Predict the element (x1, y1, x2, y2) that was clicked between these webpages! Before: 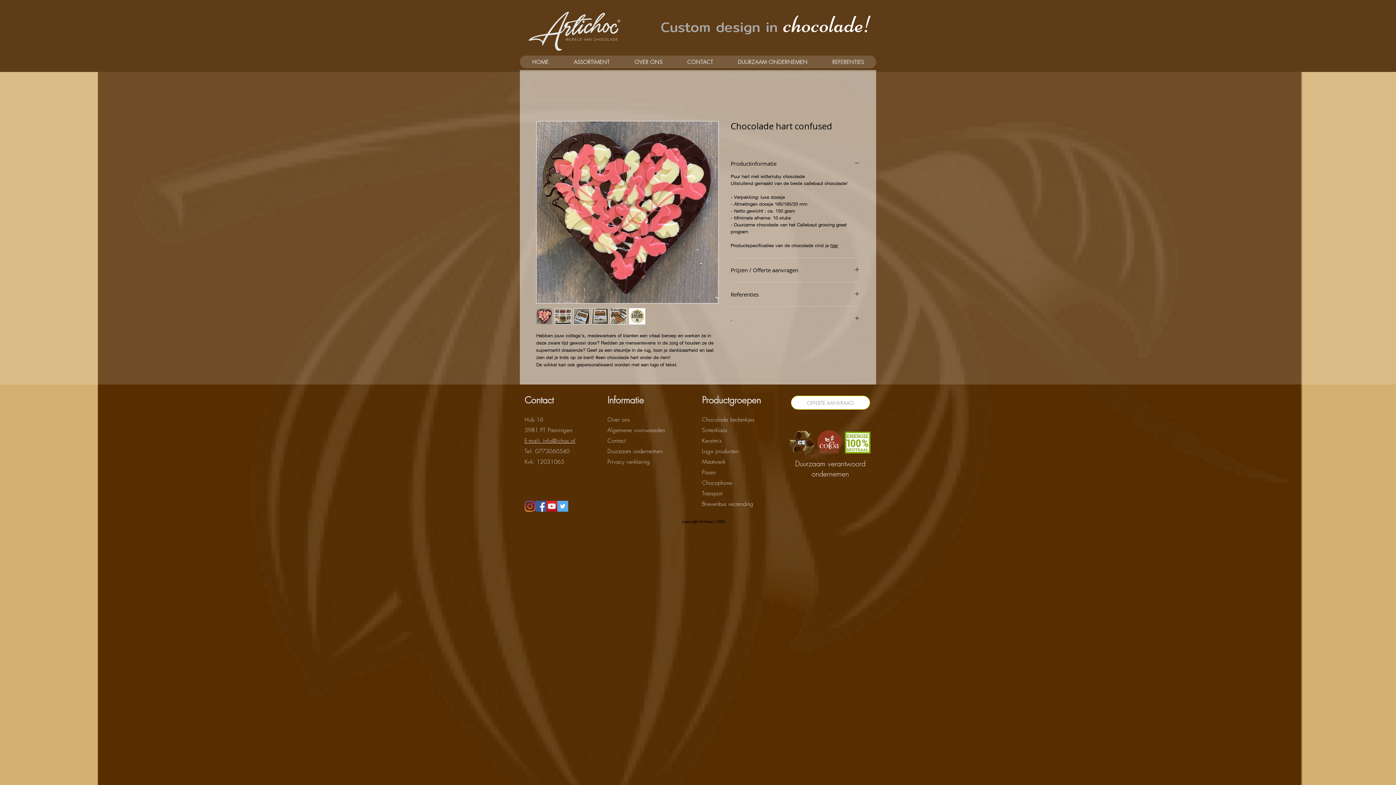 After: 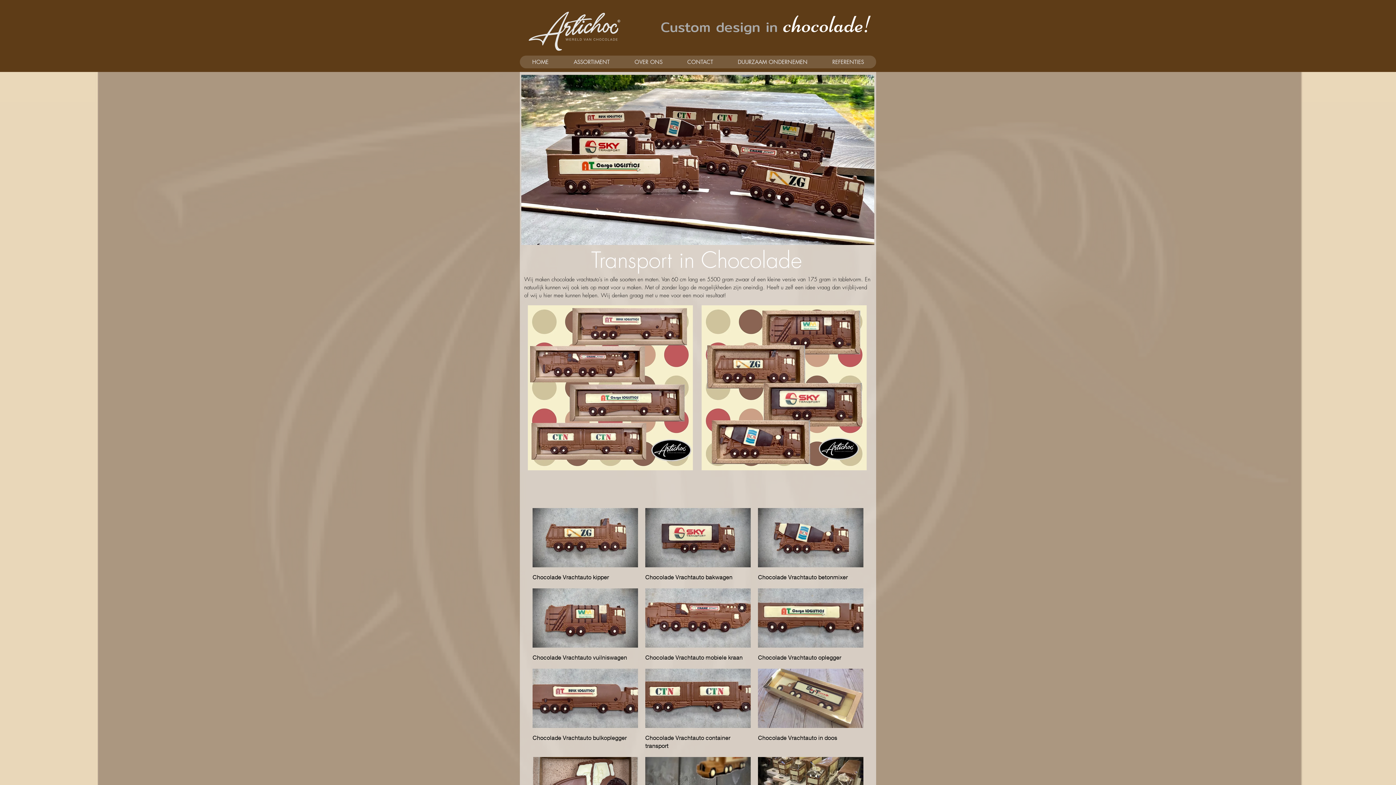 Action: label: Transport bbox: (702, 490, 722, 497)